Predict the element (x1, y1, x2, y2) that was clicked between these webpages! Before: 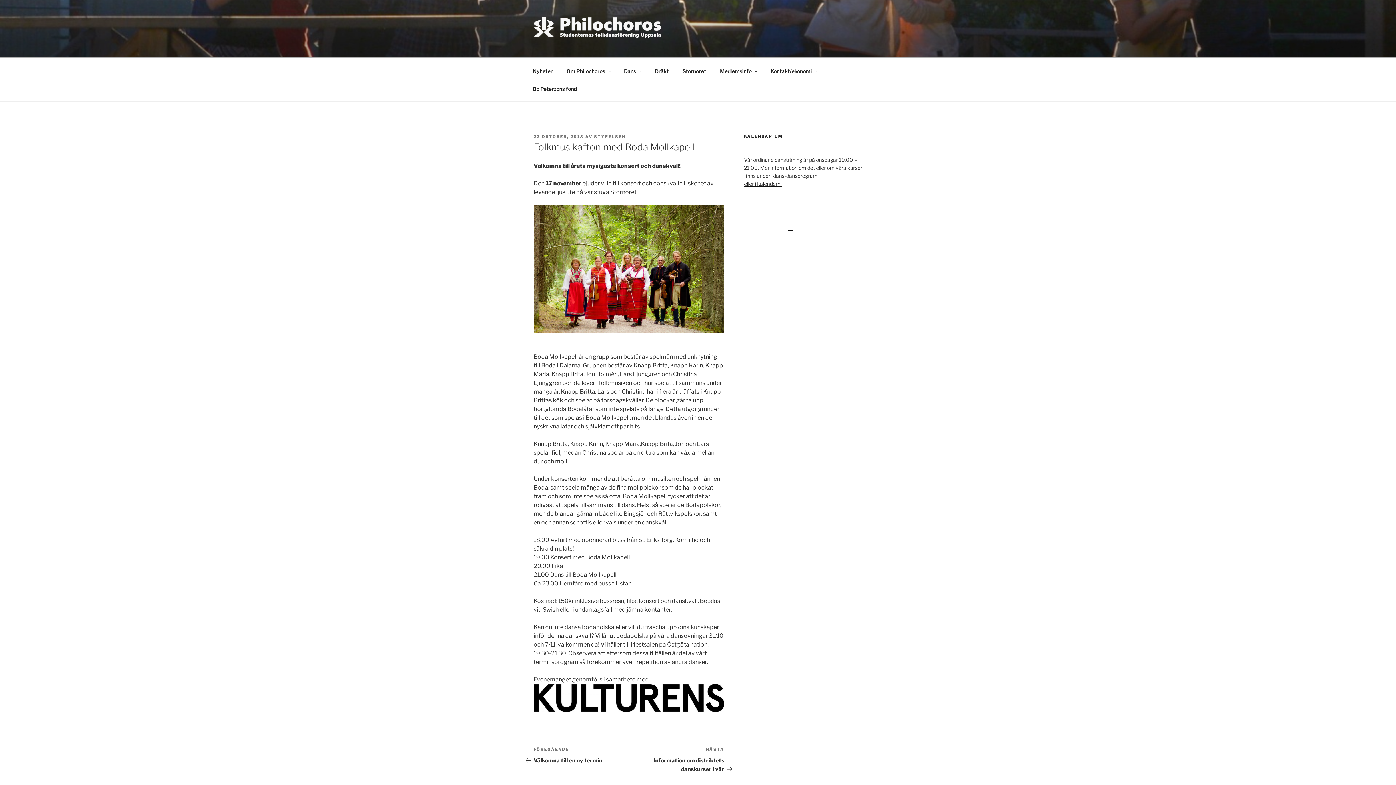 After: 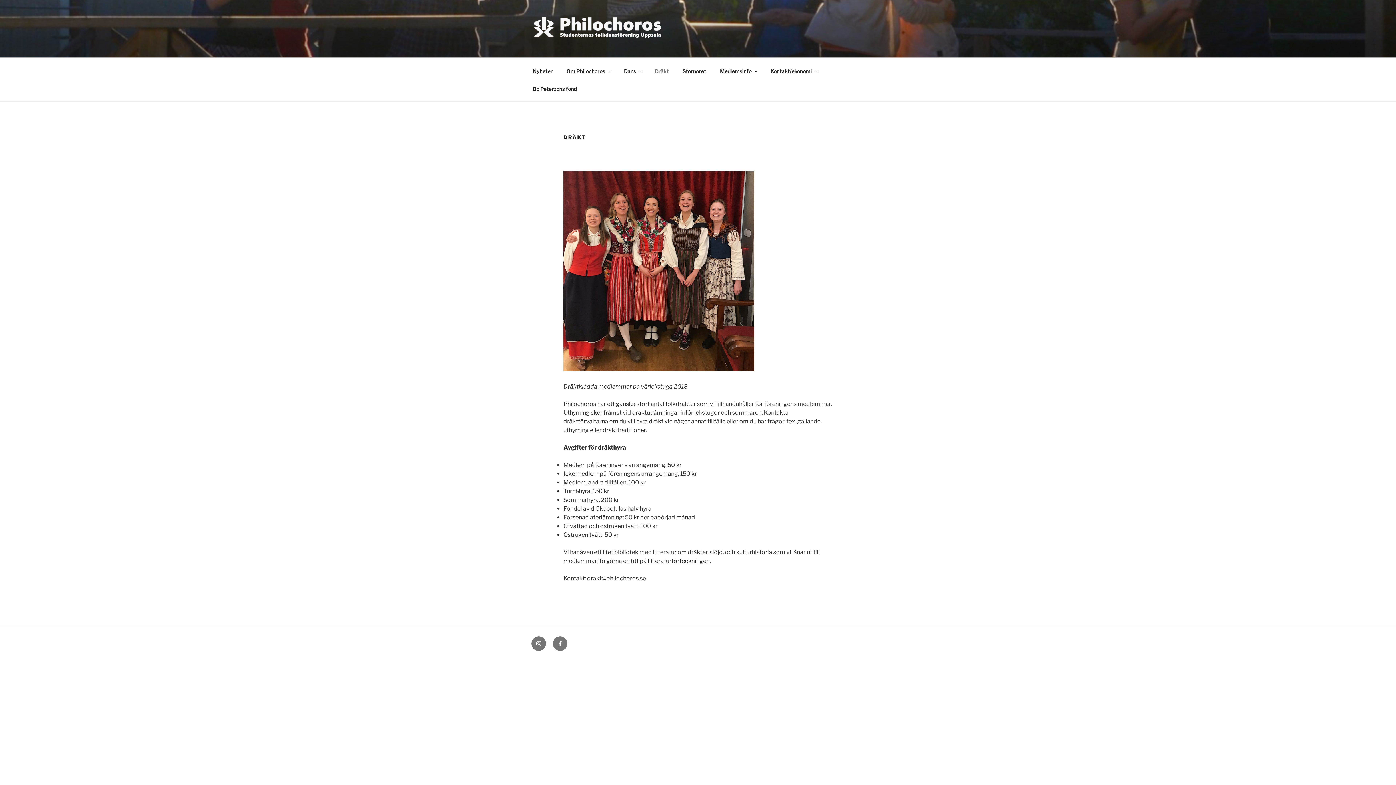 Action: label: Dräkt bbox: (648, 62, 675, 79)